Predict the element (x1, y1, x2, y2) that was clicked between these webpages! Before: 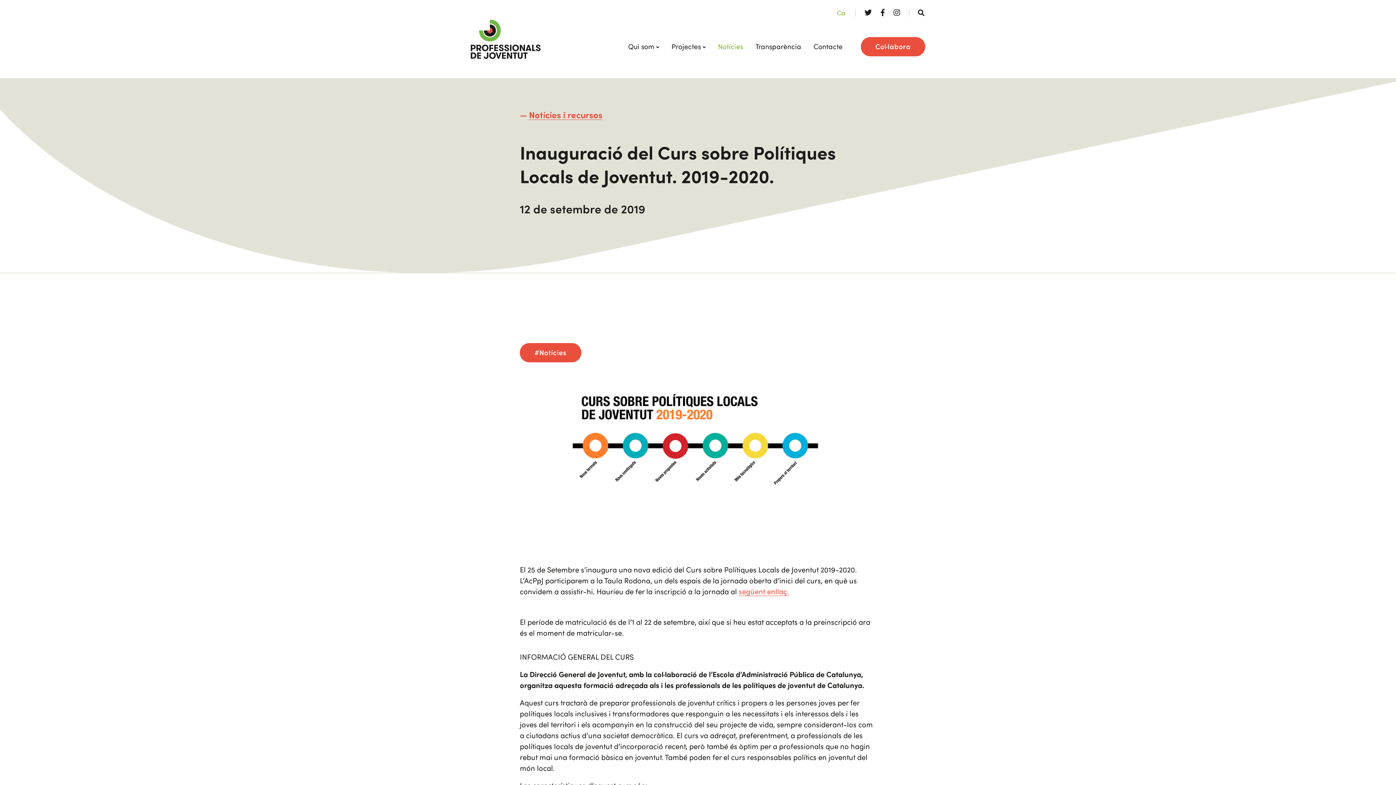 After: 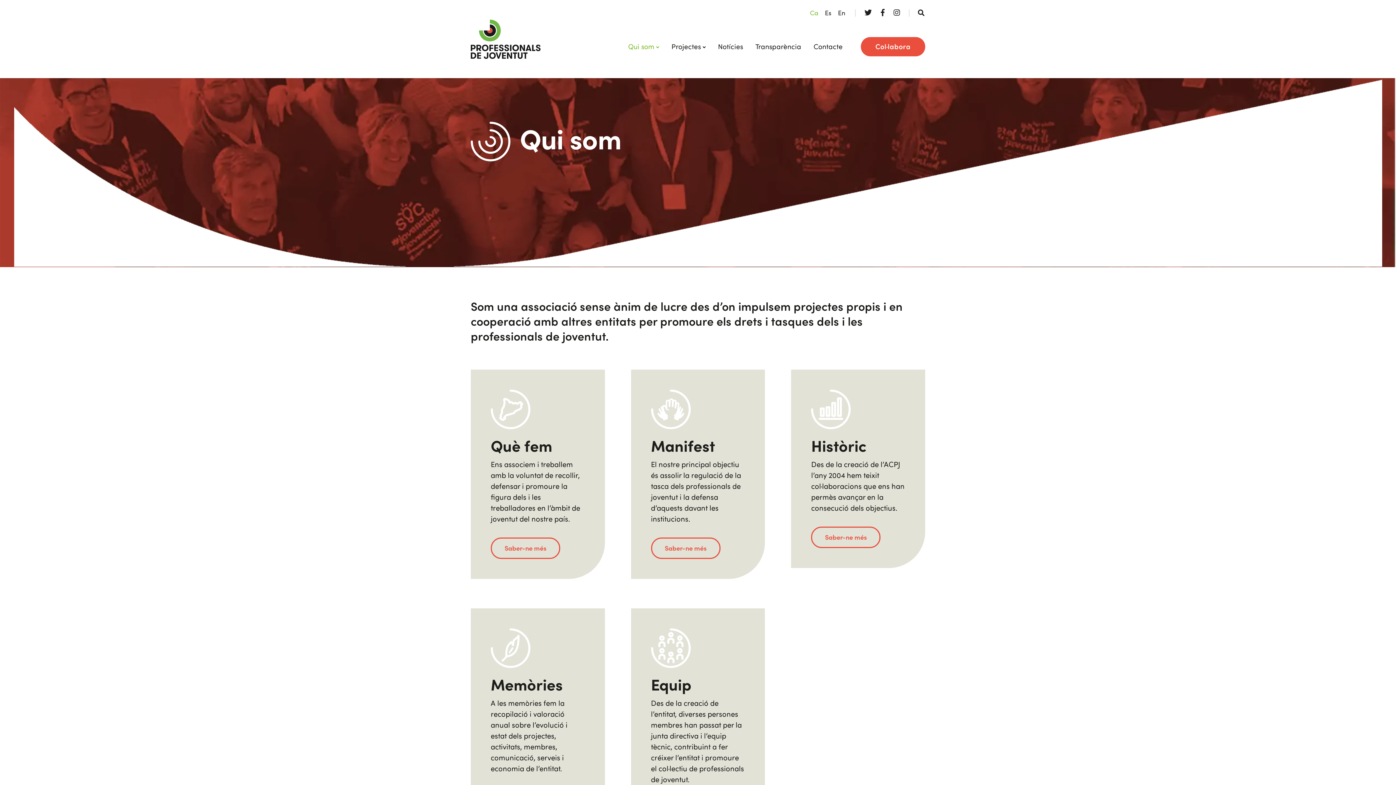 Action: label: Qui som bbox: (628, 39, 659, 52)